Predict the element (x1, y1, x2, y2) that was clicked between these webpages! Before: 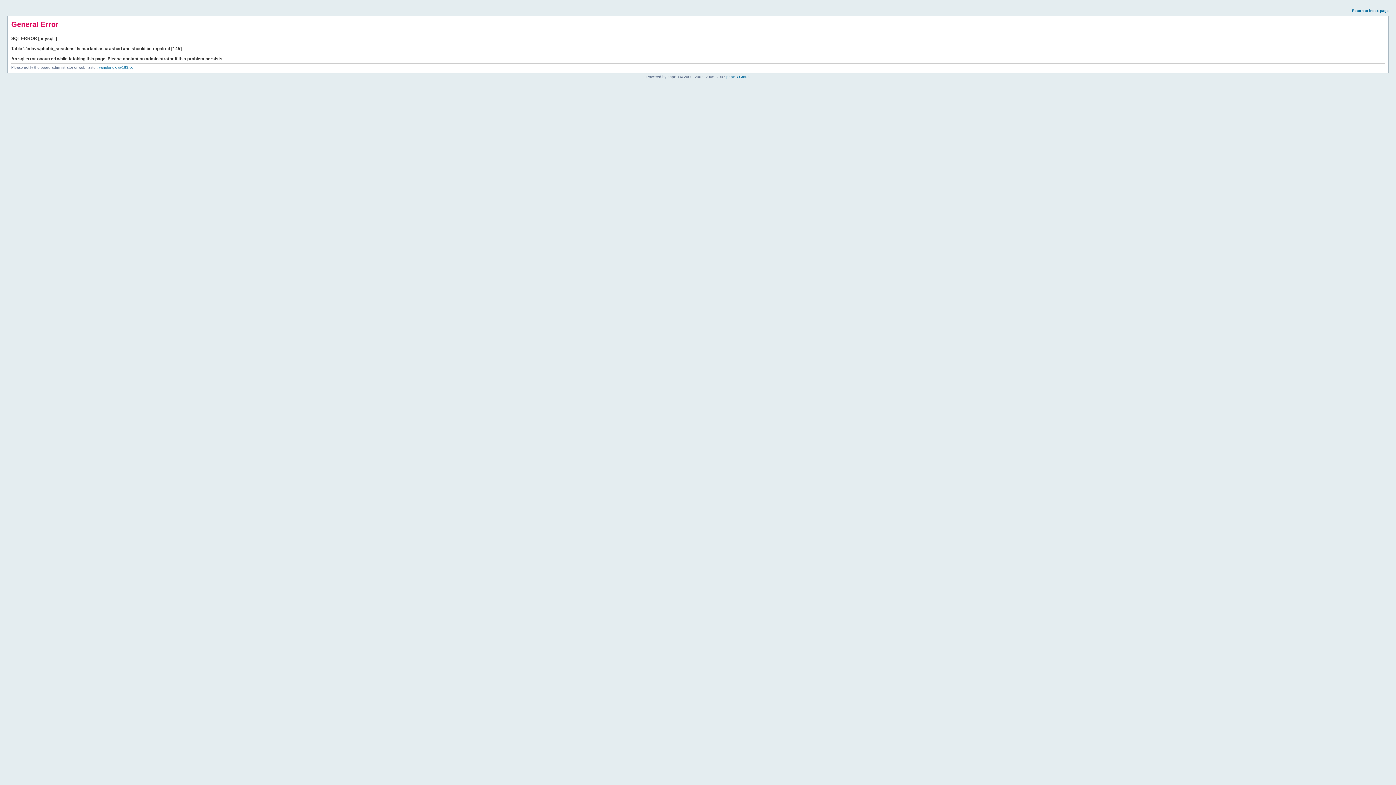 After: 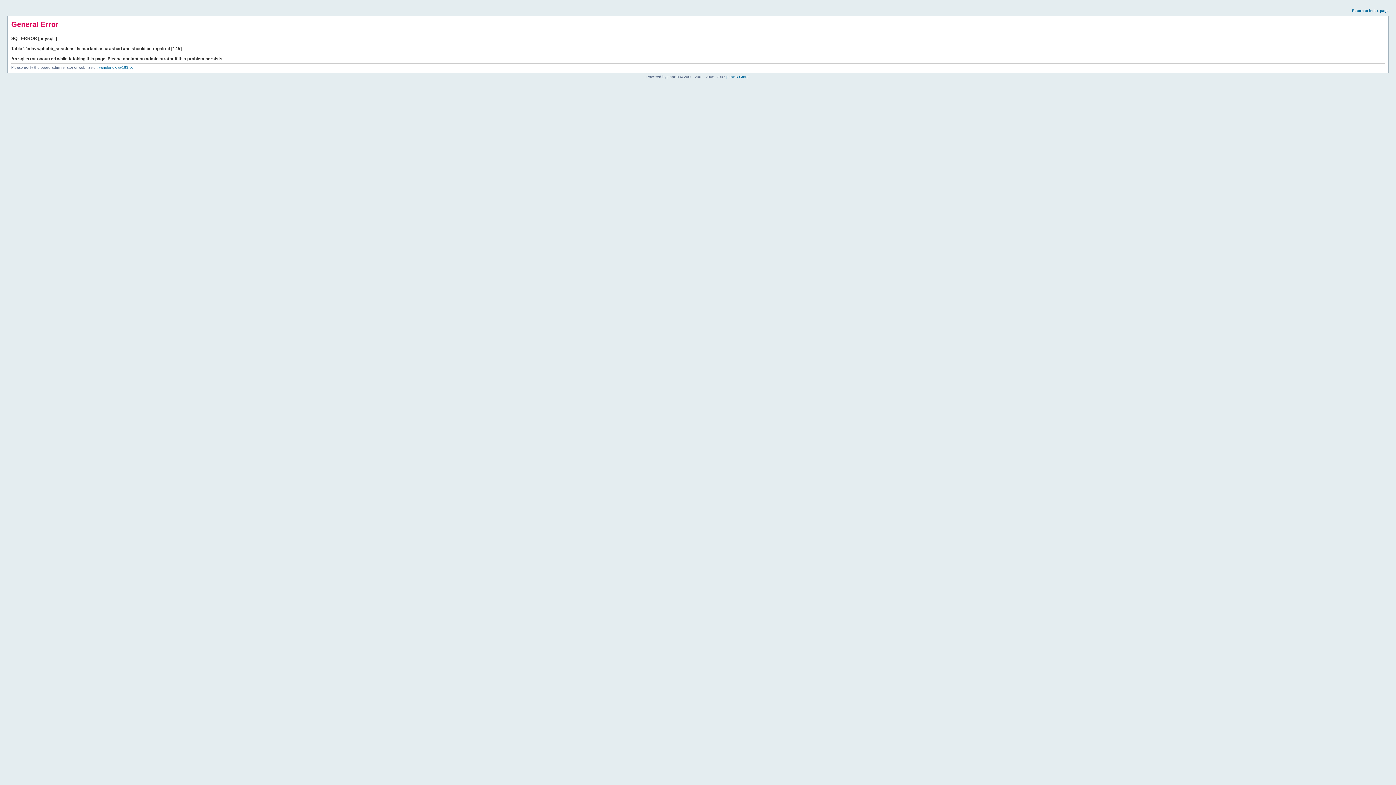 Action: bbox: (1352, 8, 1389, 12) label: Return to index page